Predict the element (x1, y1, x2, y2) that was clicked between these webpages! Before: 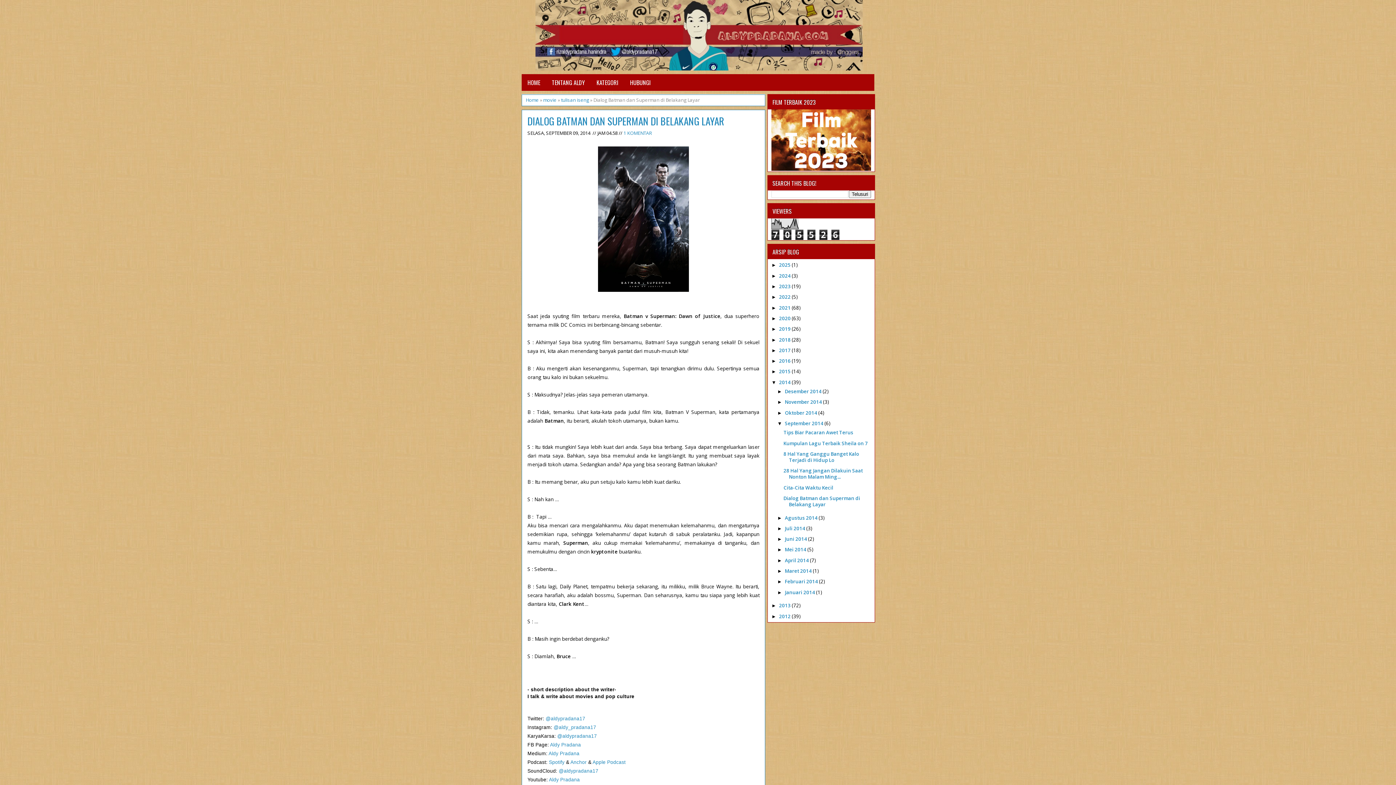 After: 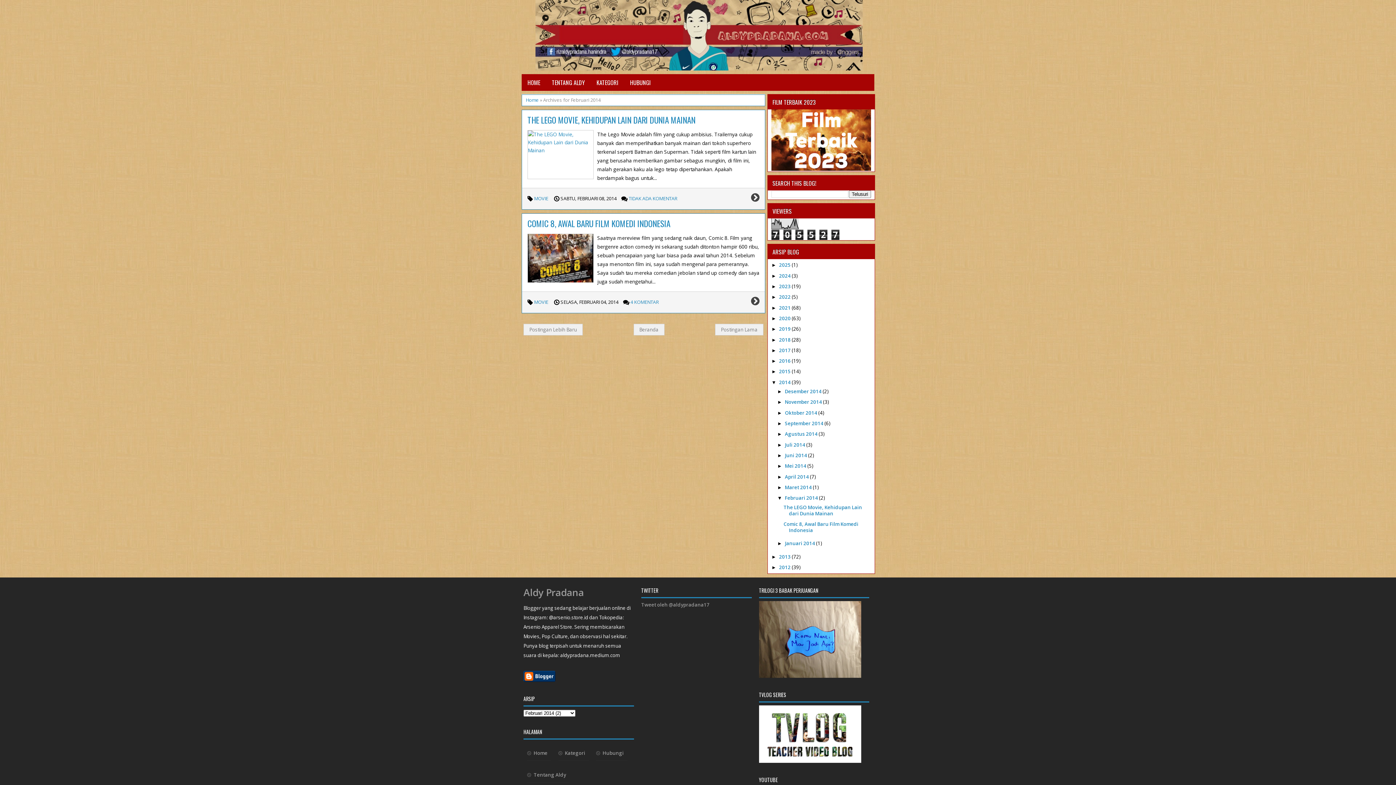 Action: label: Februari 2014  bbox: (785, 578, 819, 585)